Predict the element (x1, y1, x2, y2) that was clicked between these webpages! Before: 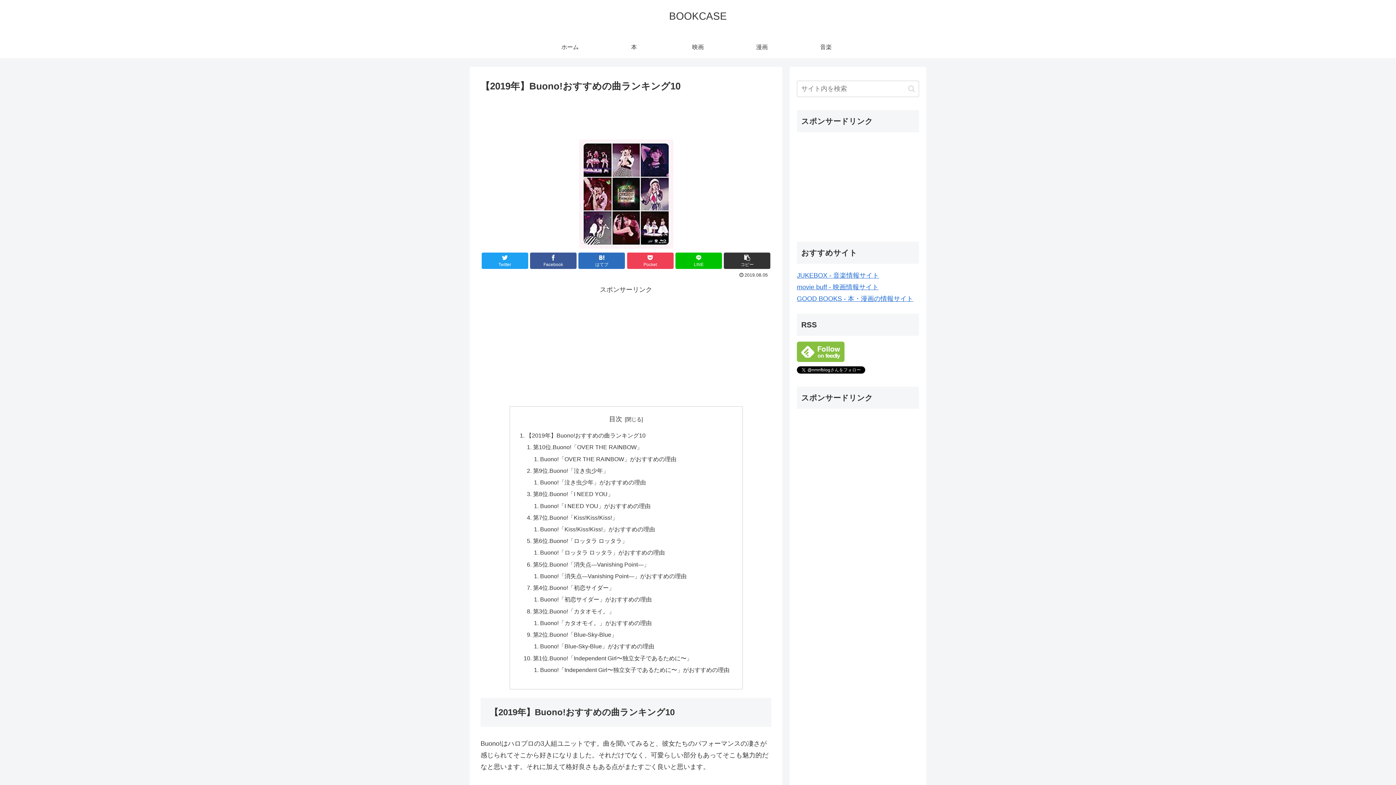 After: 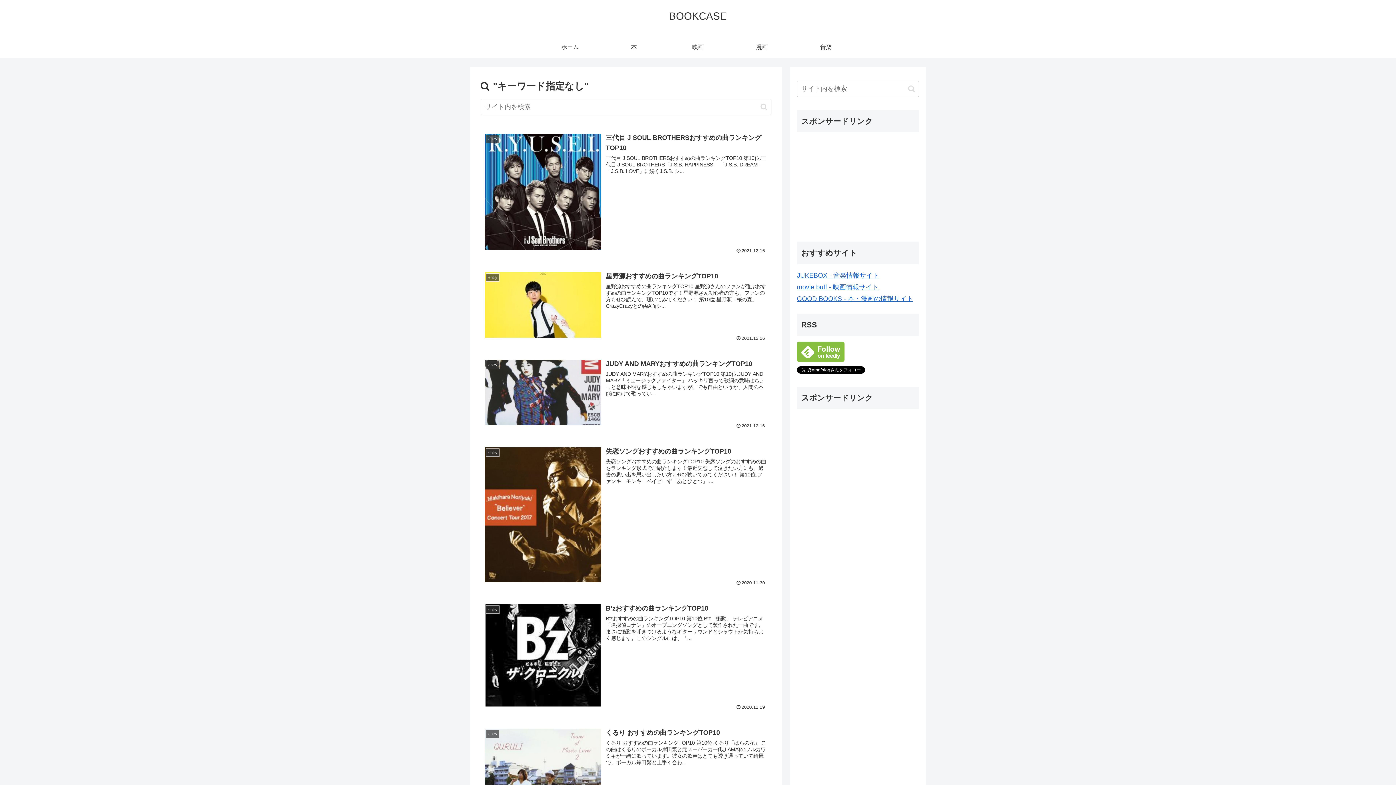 Action: bbox: (905, 84, 918, 92) label: button